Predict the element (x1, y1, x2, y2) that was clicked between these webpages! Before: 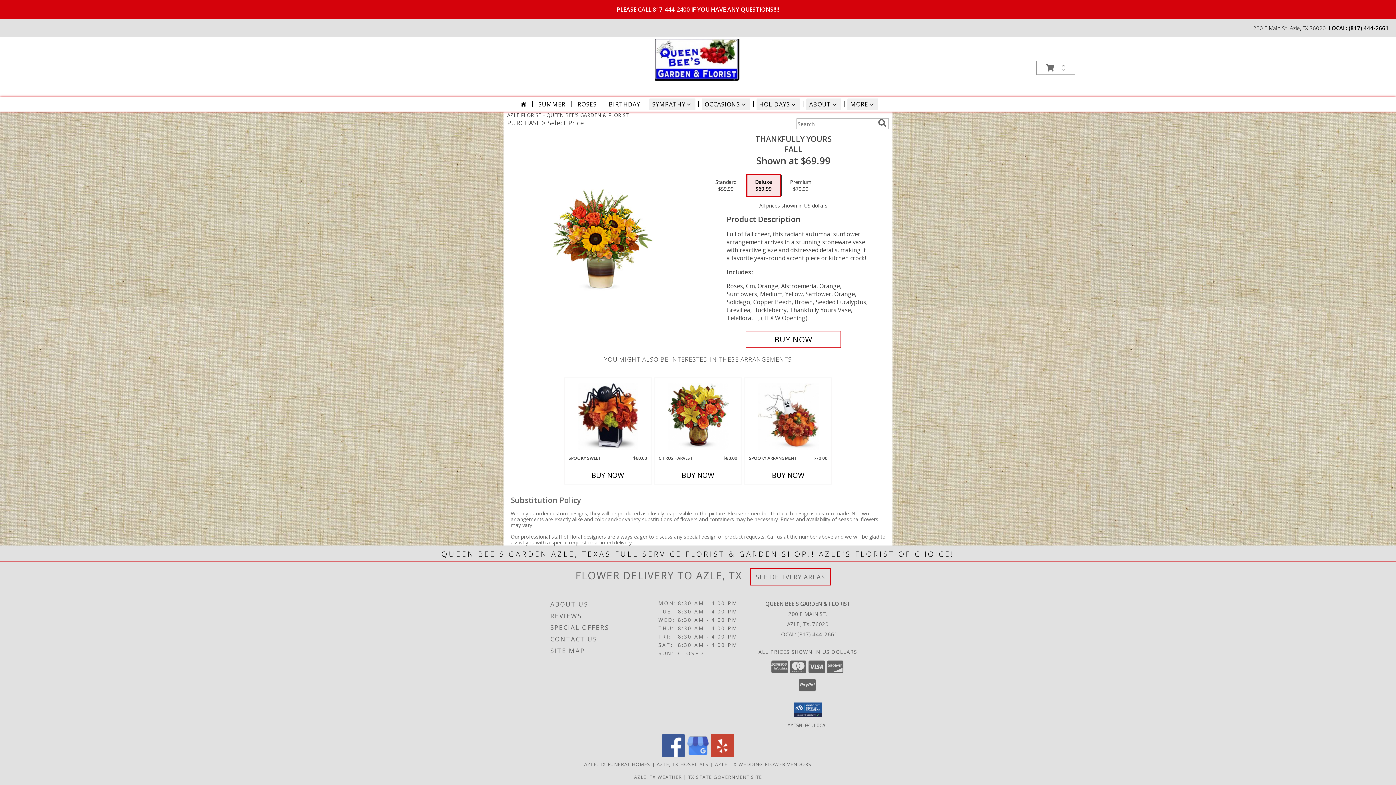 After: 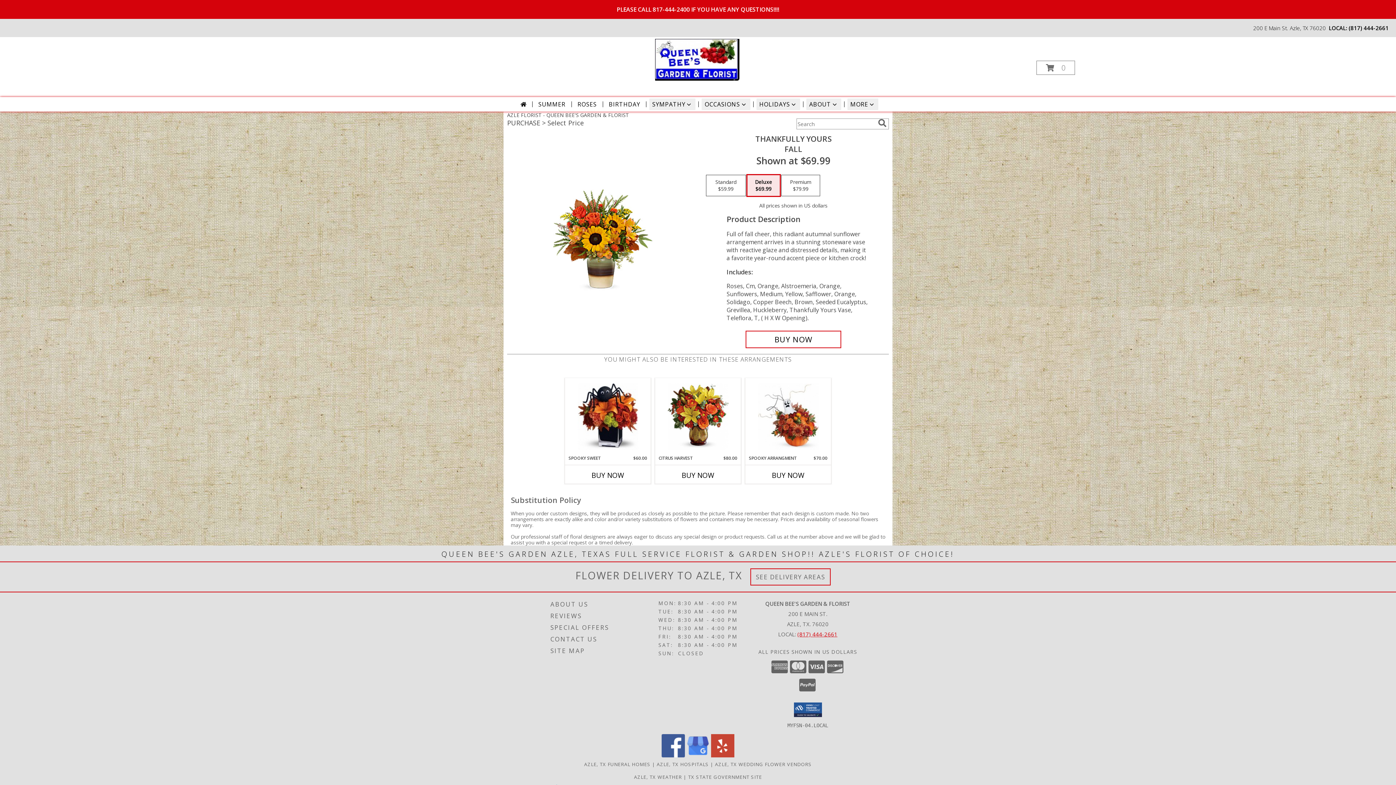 Action: bbox: (797, 630, 837, 638) label: Call local number: +1-817-444-2661